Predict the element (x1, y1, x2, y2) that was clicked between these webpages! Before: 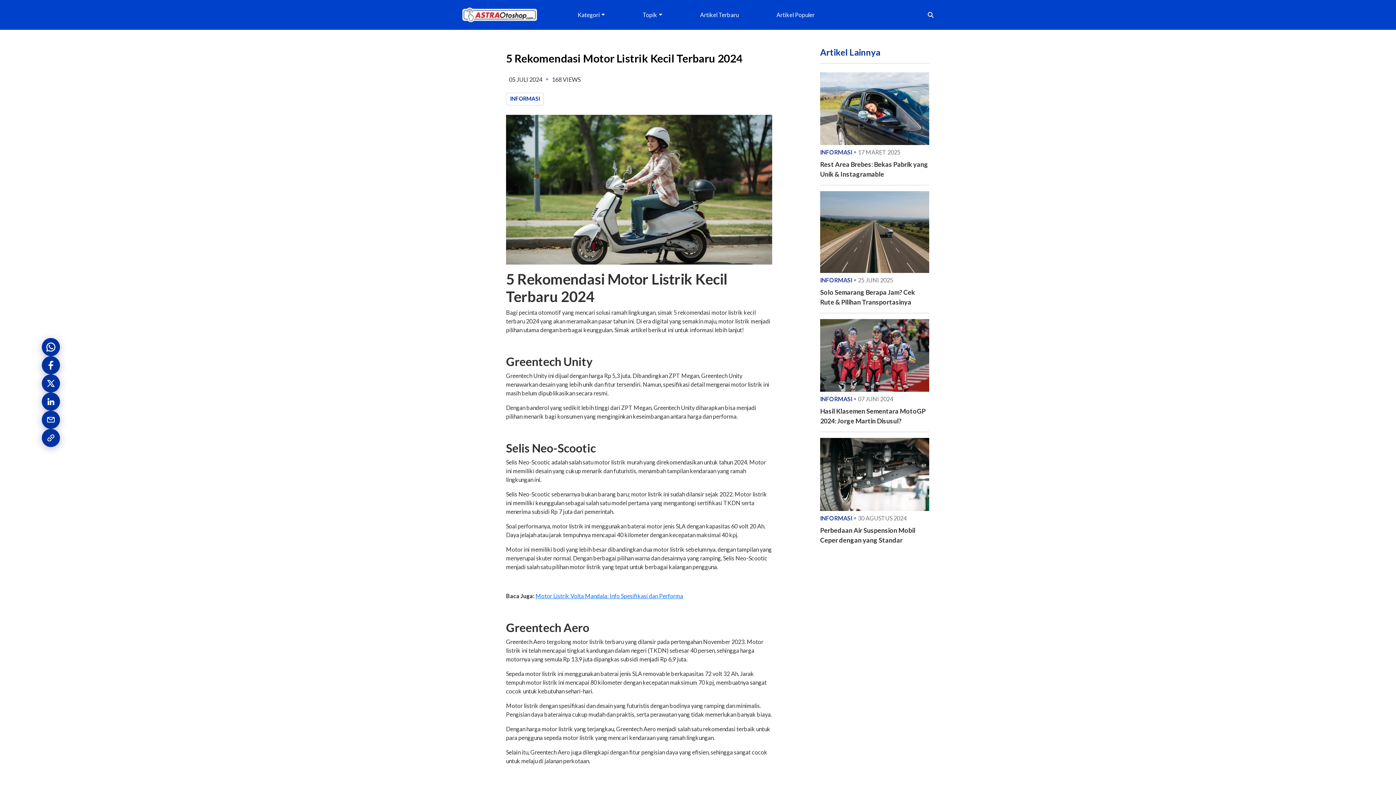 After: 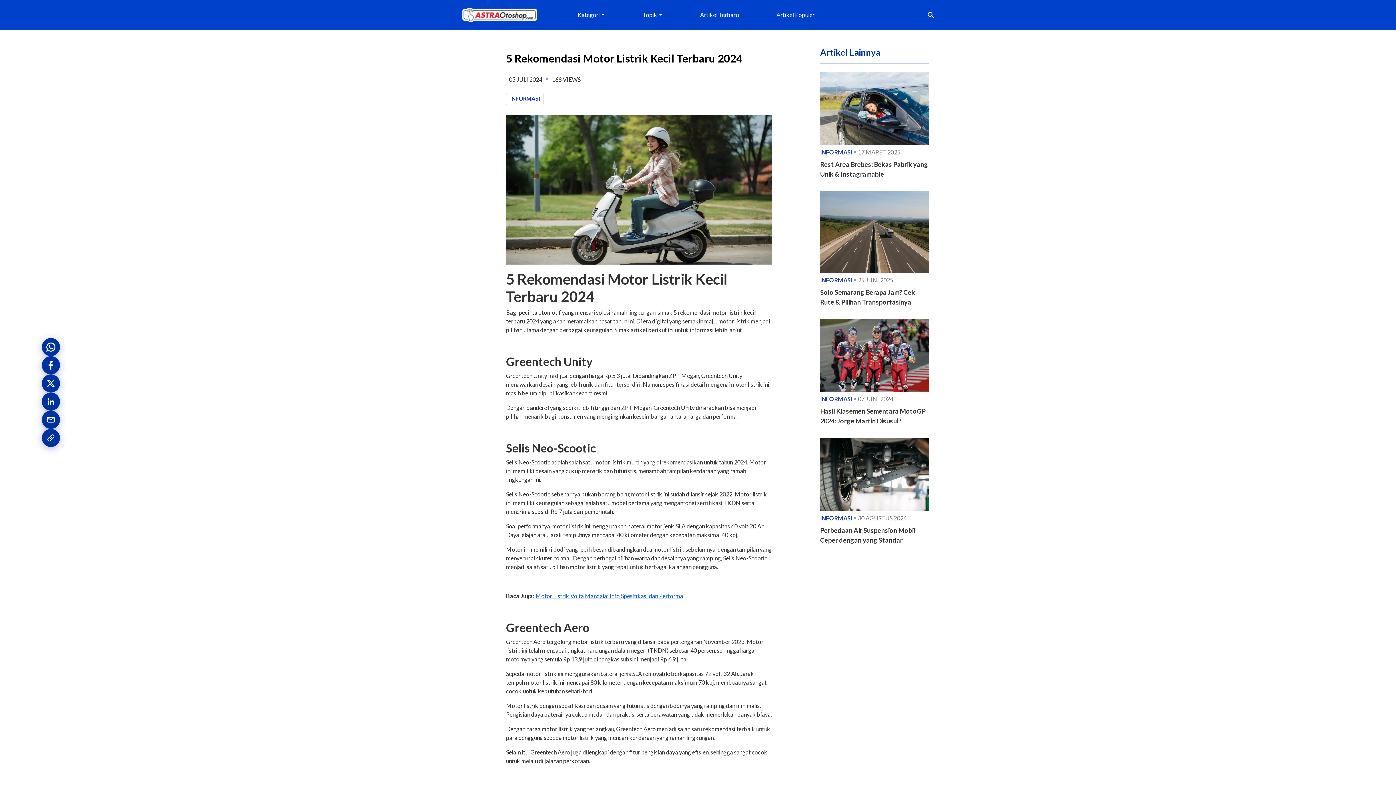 Action: label: Motor Listrik Volta Mandala: Info Spesifikasi dan Performa bbox: (535, 592, 683, 599)